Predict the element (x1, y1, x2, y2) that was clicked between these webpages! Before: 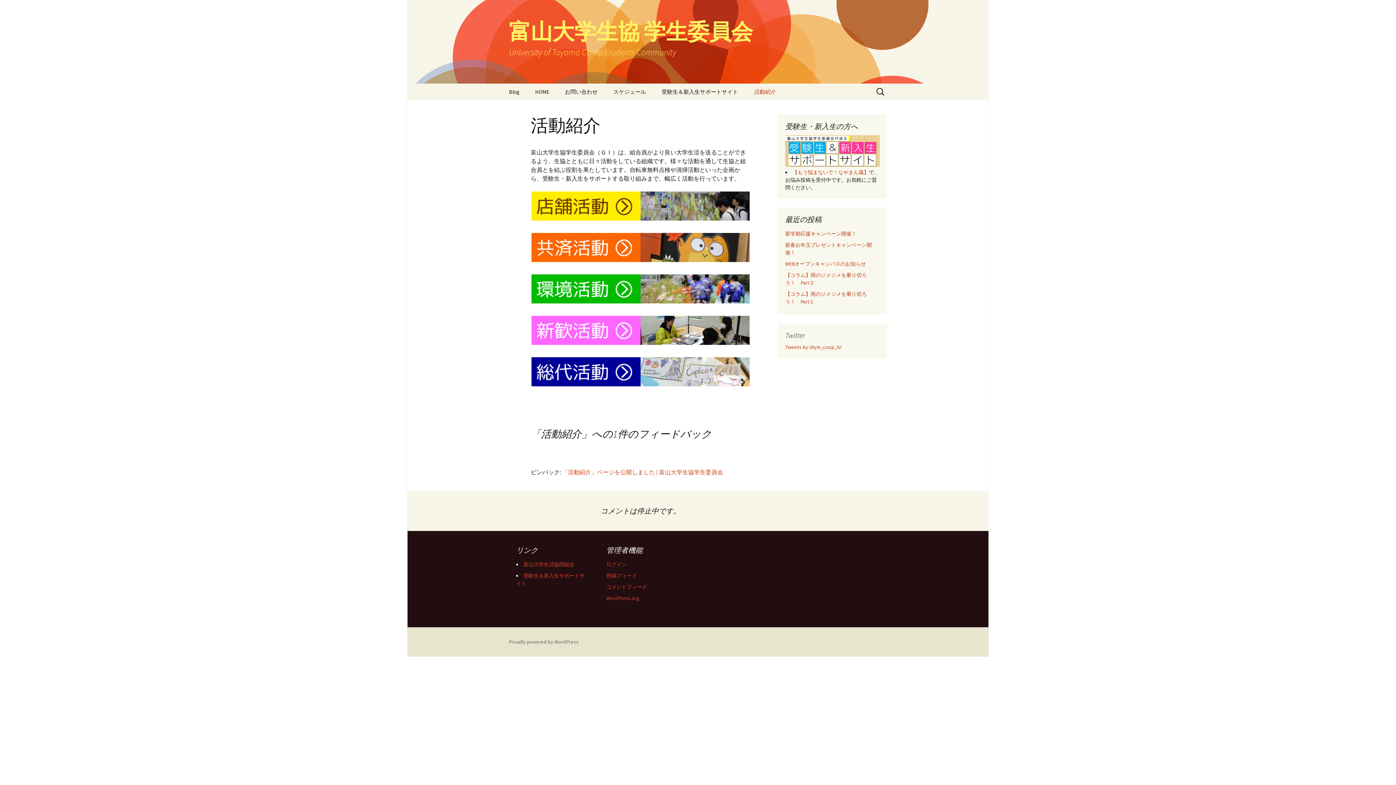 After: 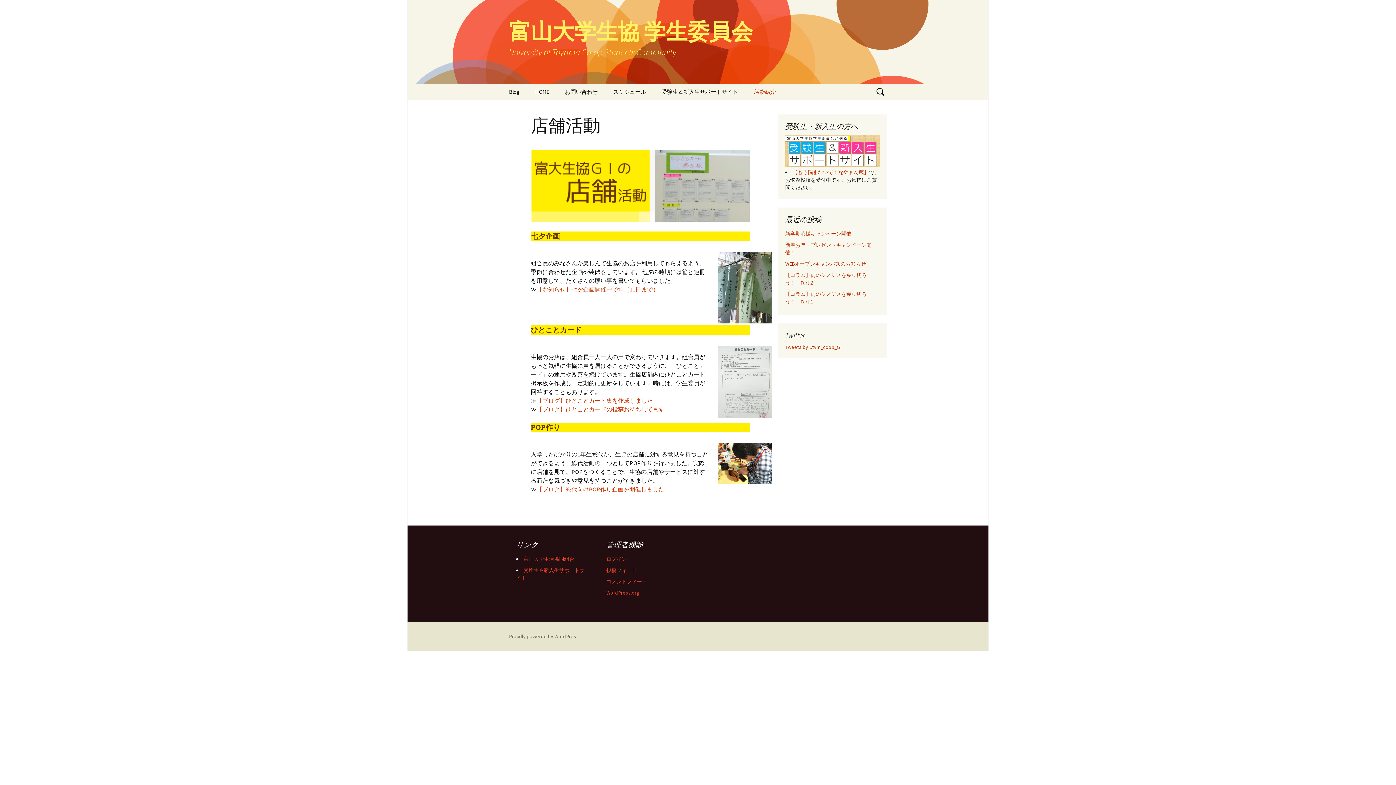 Action: bbox: (530, 191, 750, 220)